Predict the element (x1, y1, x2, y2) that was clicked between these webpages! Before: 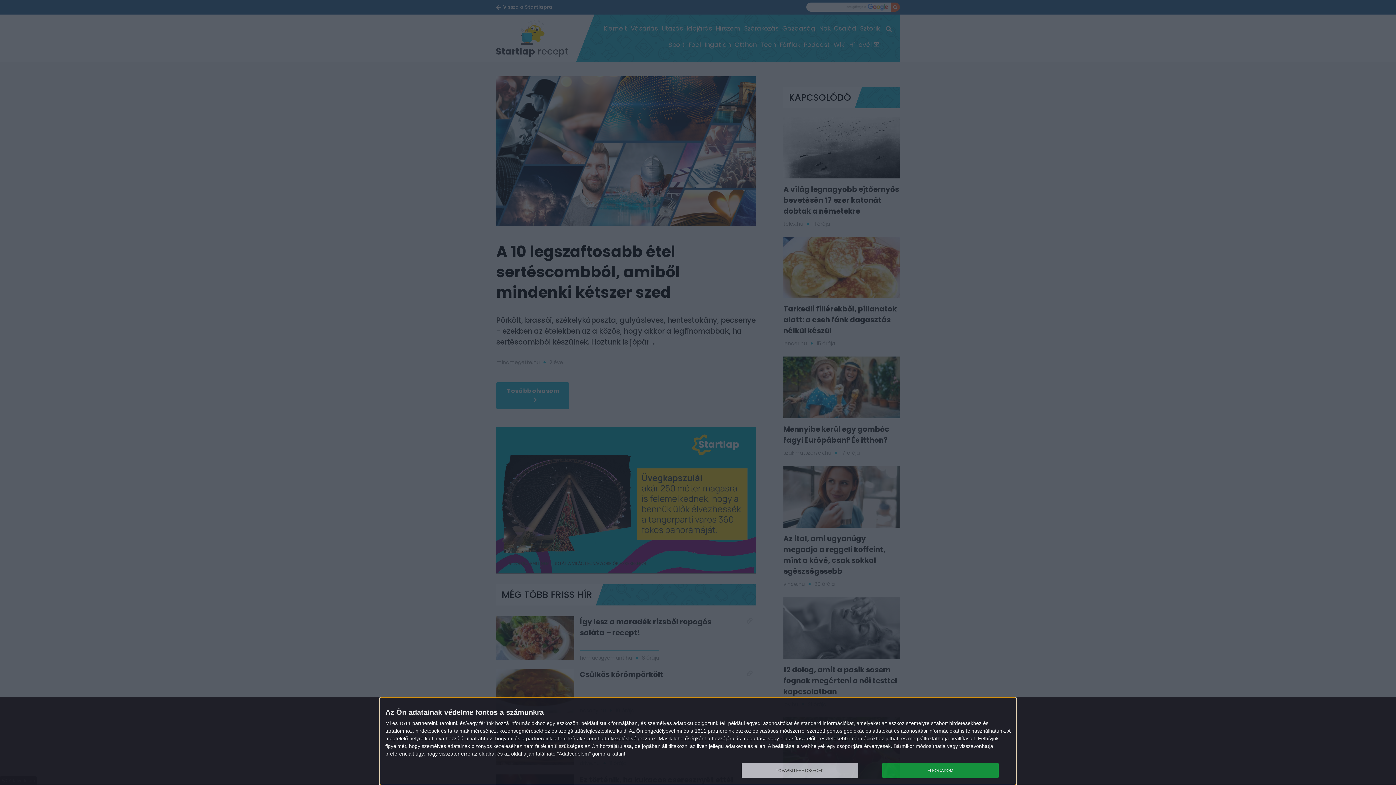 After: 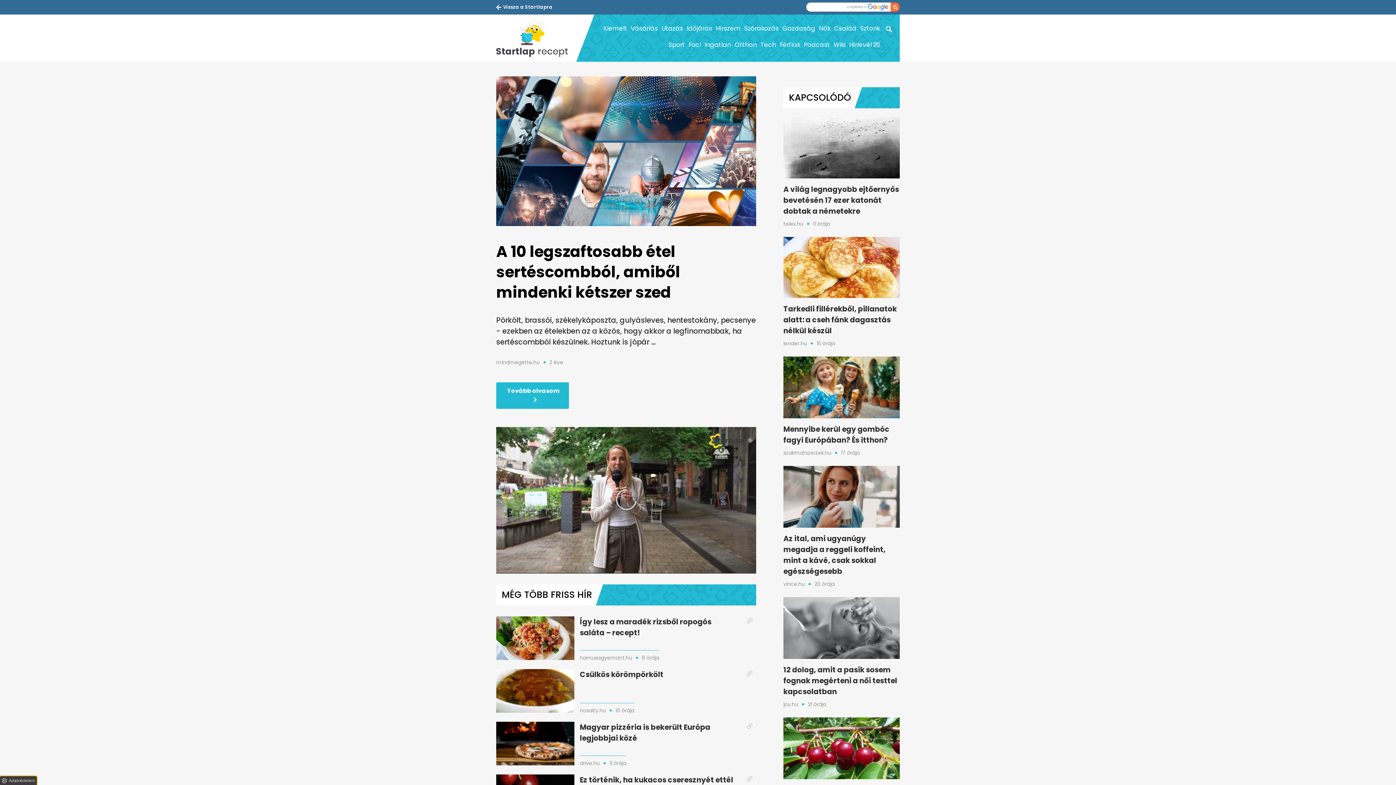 Action: label: ELFOGADOM bbox: (882, 763, 998, 778)